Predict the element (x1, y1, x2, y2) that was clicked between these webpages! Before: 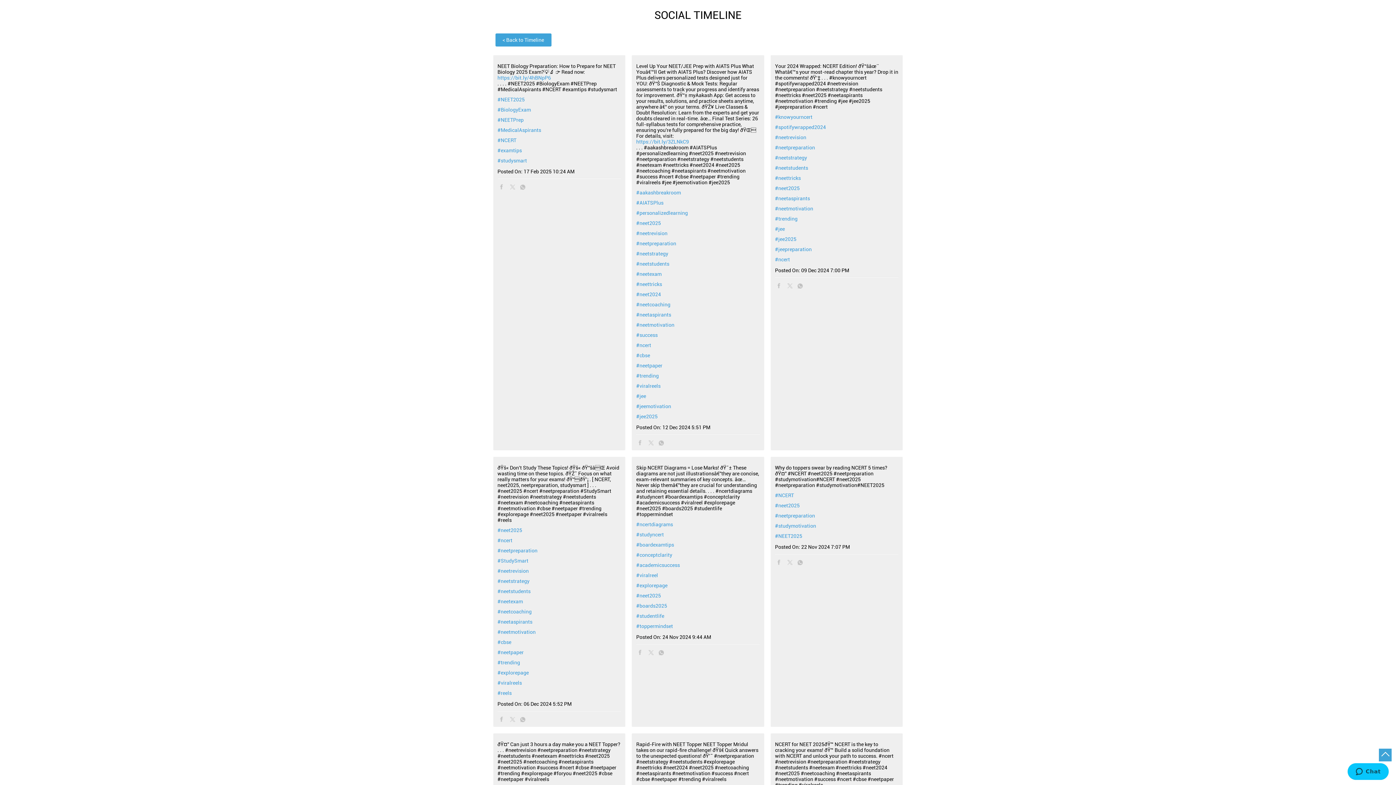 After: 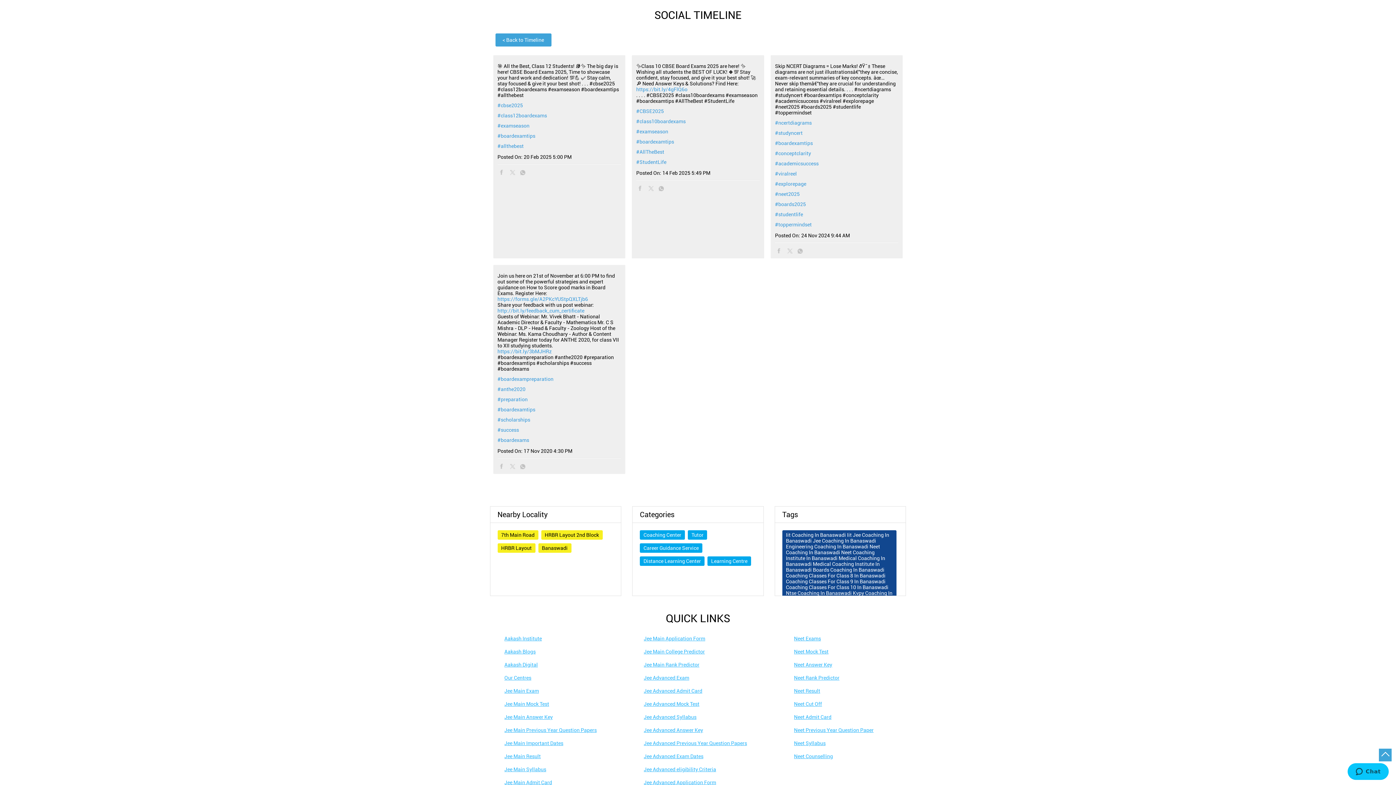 Action: bbox: (636, 542, 759, 548) label: #boardexamtips